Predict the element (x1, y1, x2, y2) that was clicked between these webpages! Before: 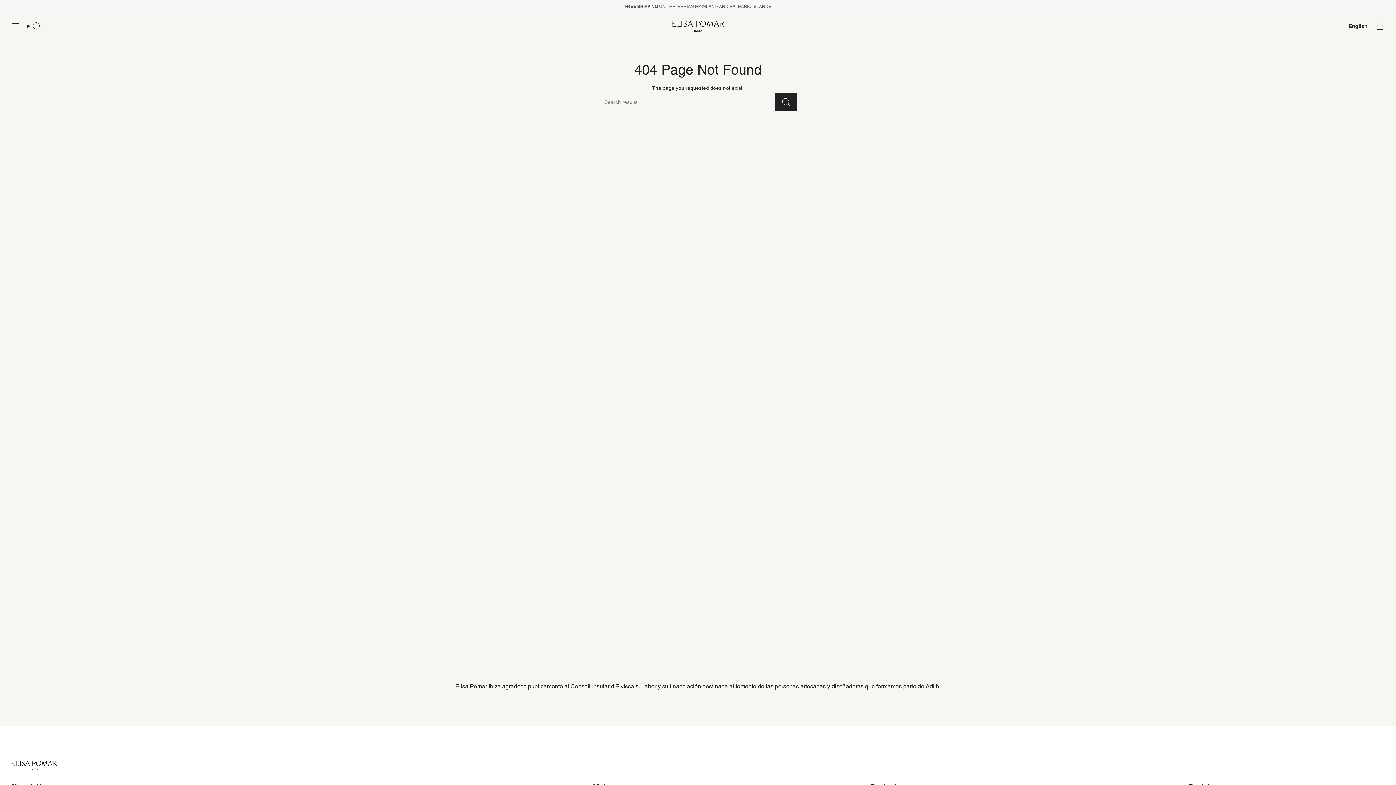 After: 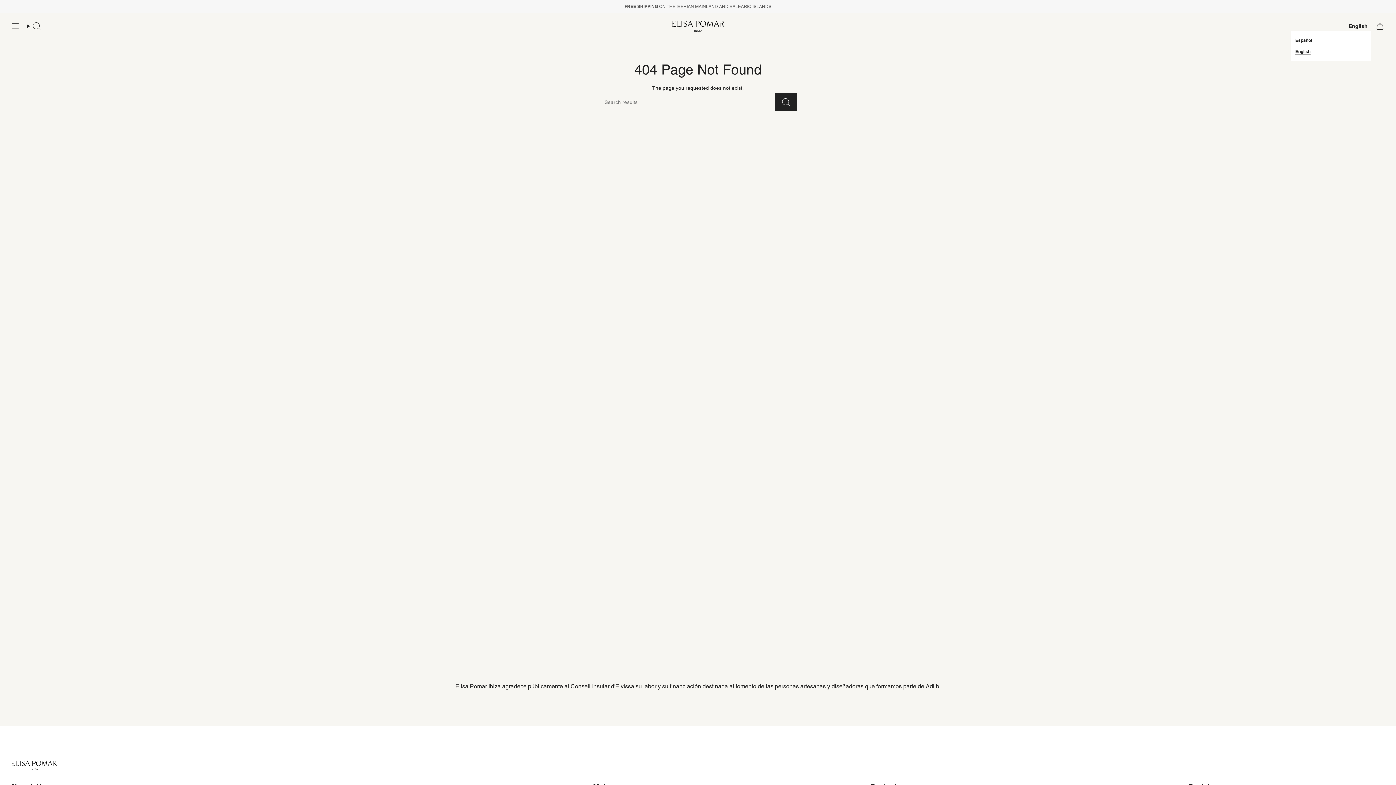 Action: label: English bbox: (1345, 21, 1372, 30)